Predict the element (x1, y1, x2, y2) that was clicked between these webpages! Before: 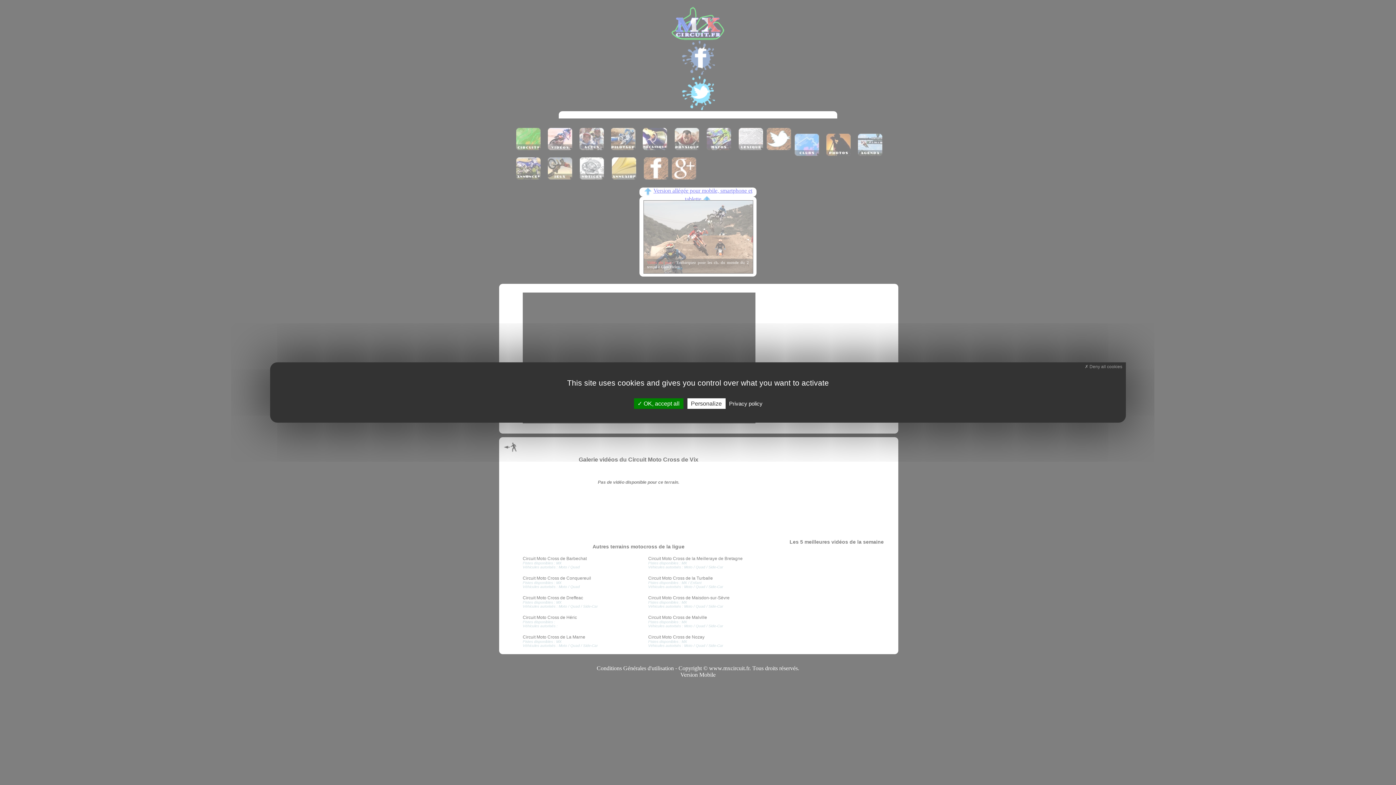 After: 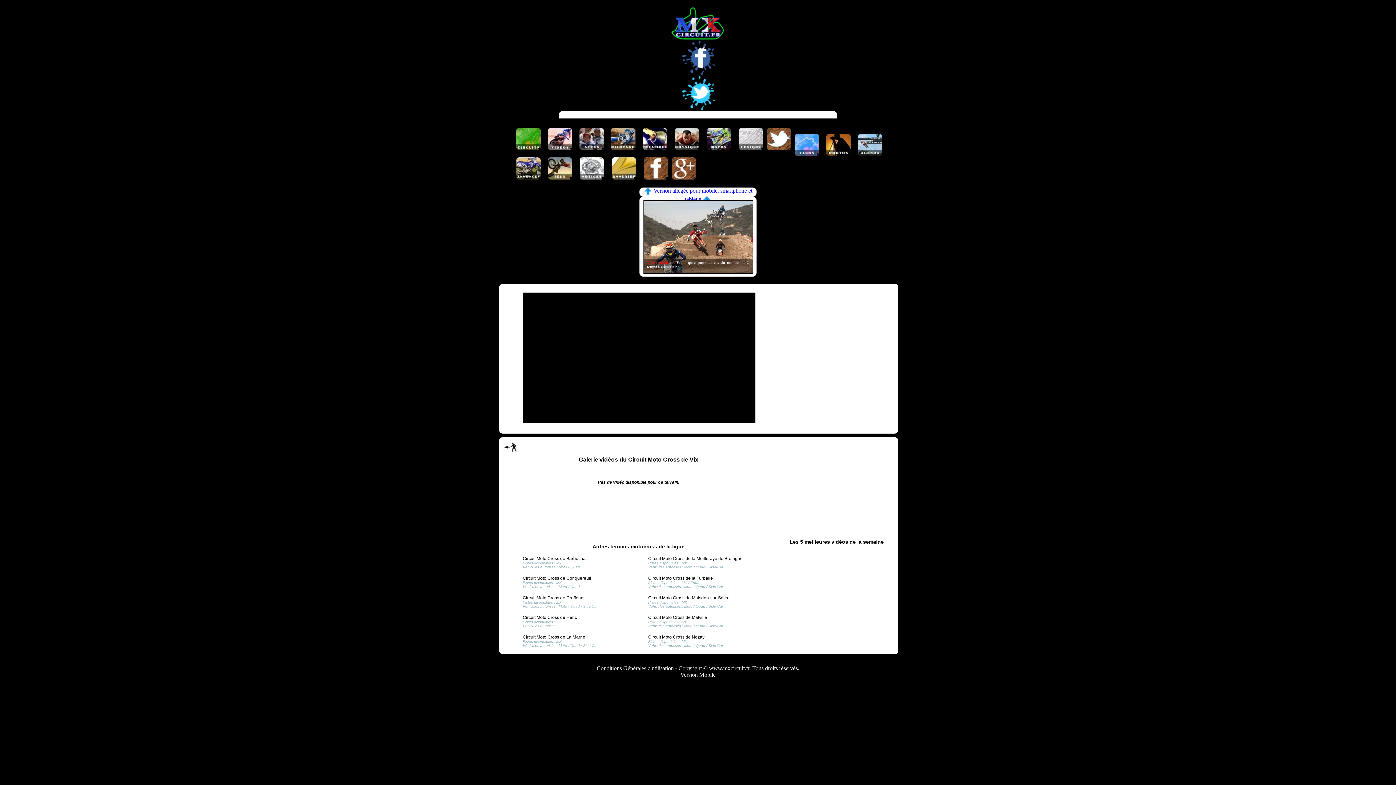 Action: bbox: (1081, 362, 1126, 371) label:  Deny all cookies